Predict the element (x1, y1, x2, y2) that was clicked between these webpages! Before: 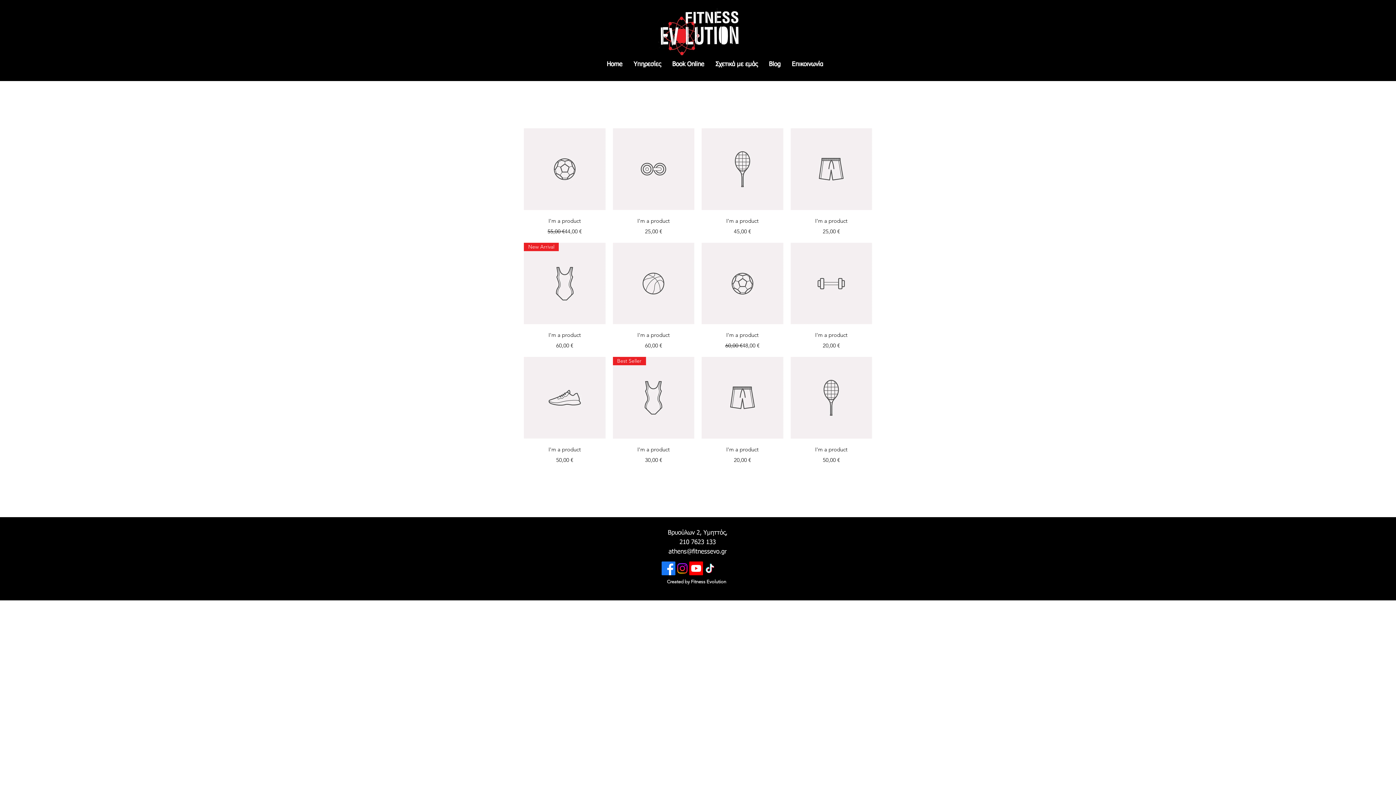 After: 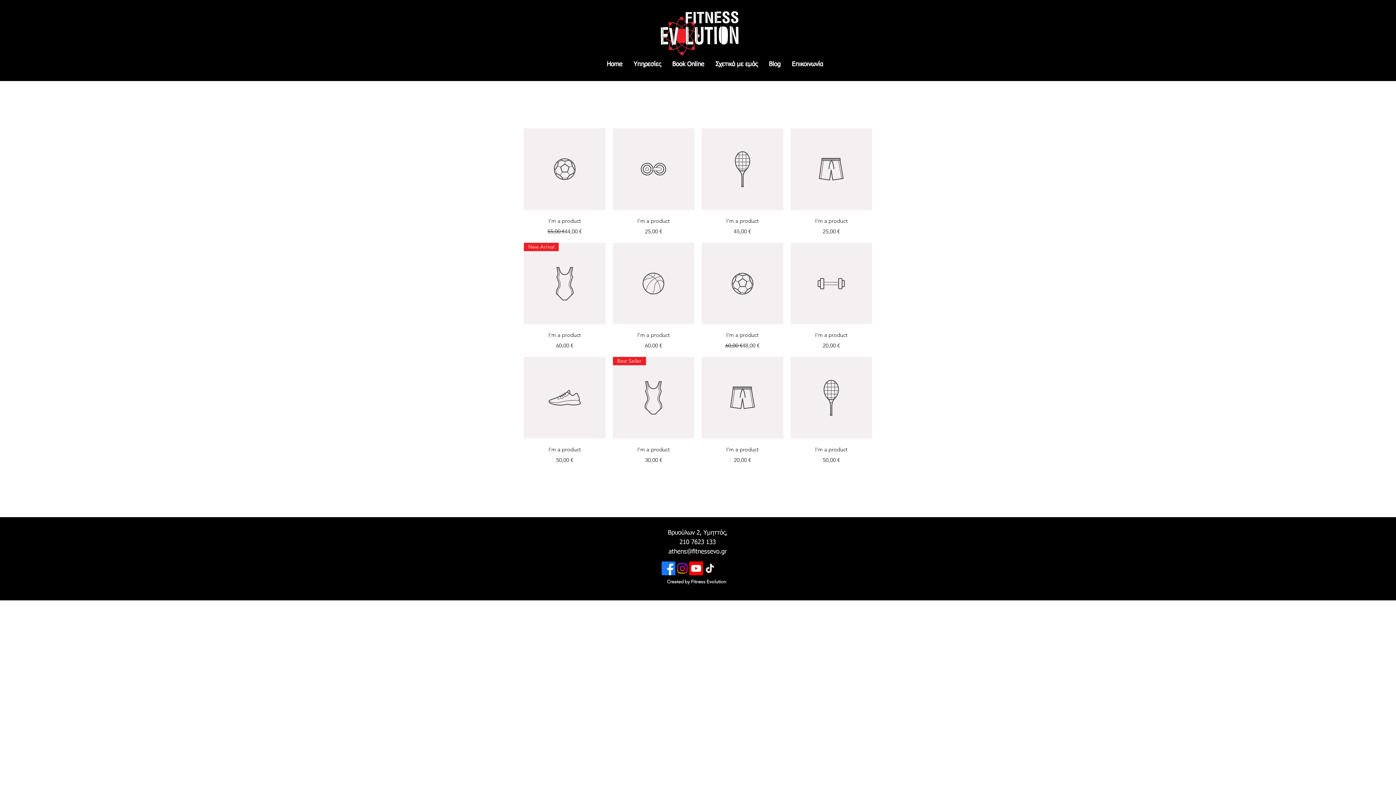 Action: label: Youtube bbox: (689, 561, 703, 575)